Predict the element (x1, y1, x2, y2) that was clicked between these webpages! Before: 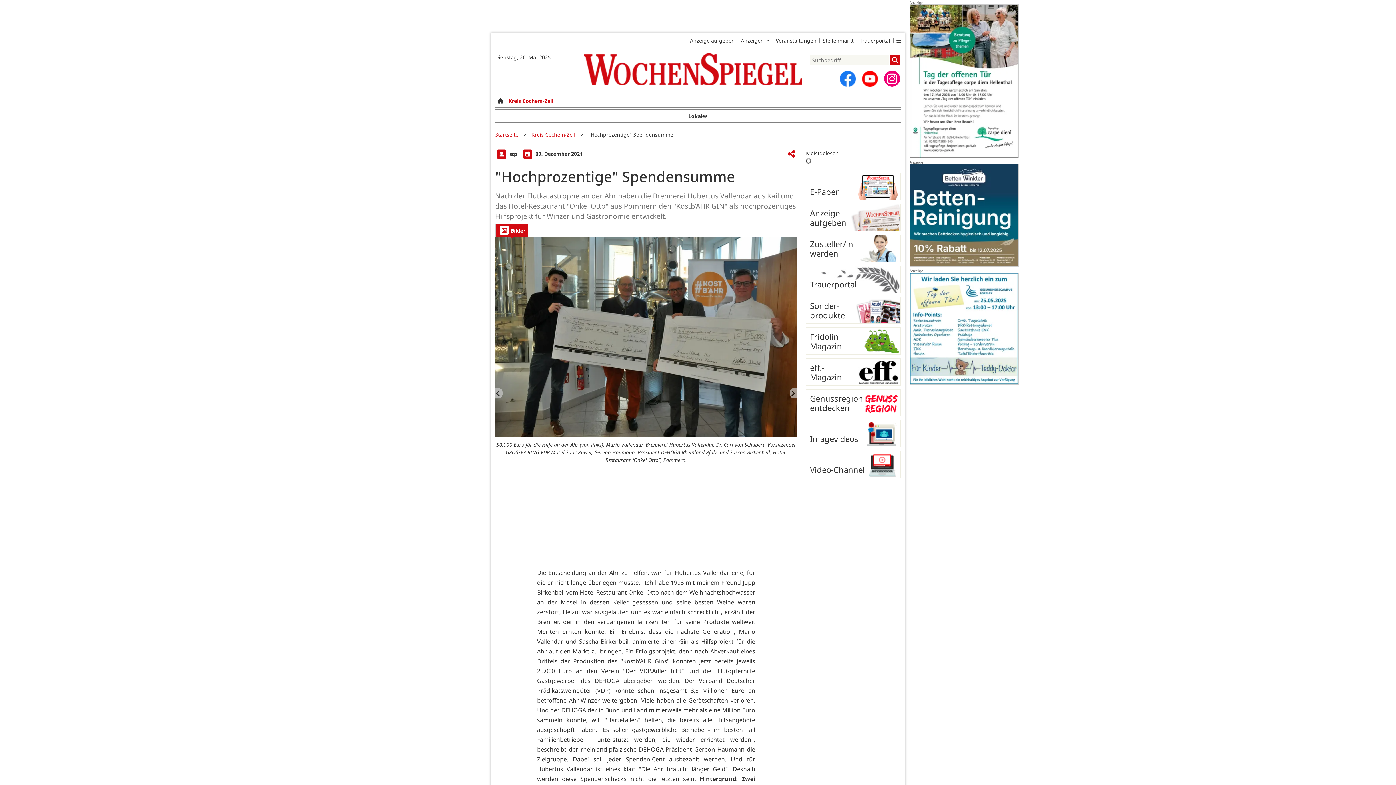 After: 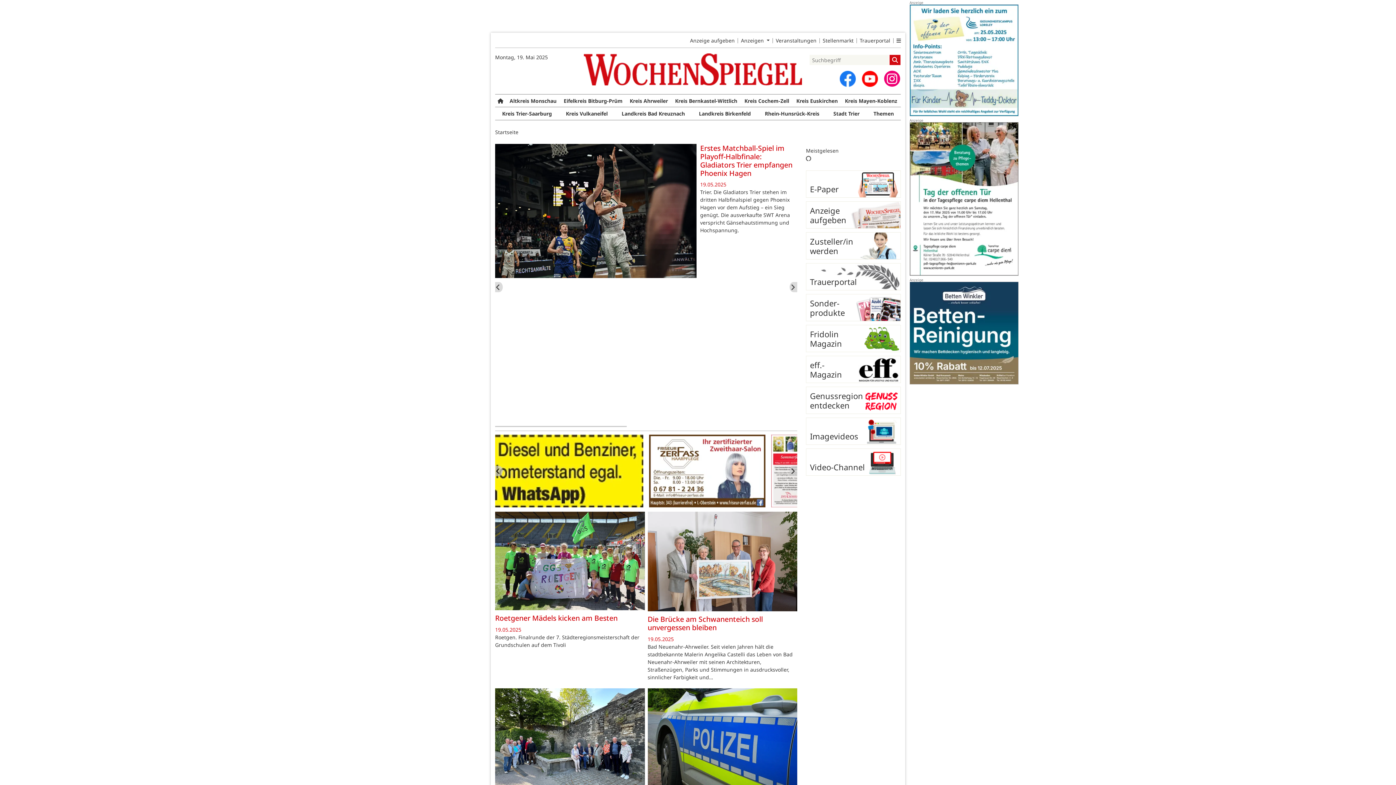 Action: bbox: (495, 131, 518, 138) label: Startseite